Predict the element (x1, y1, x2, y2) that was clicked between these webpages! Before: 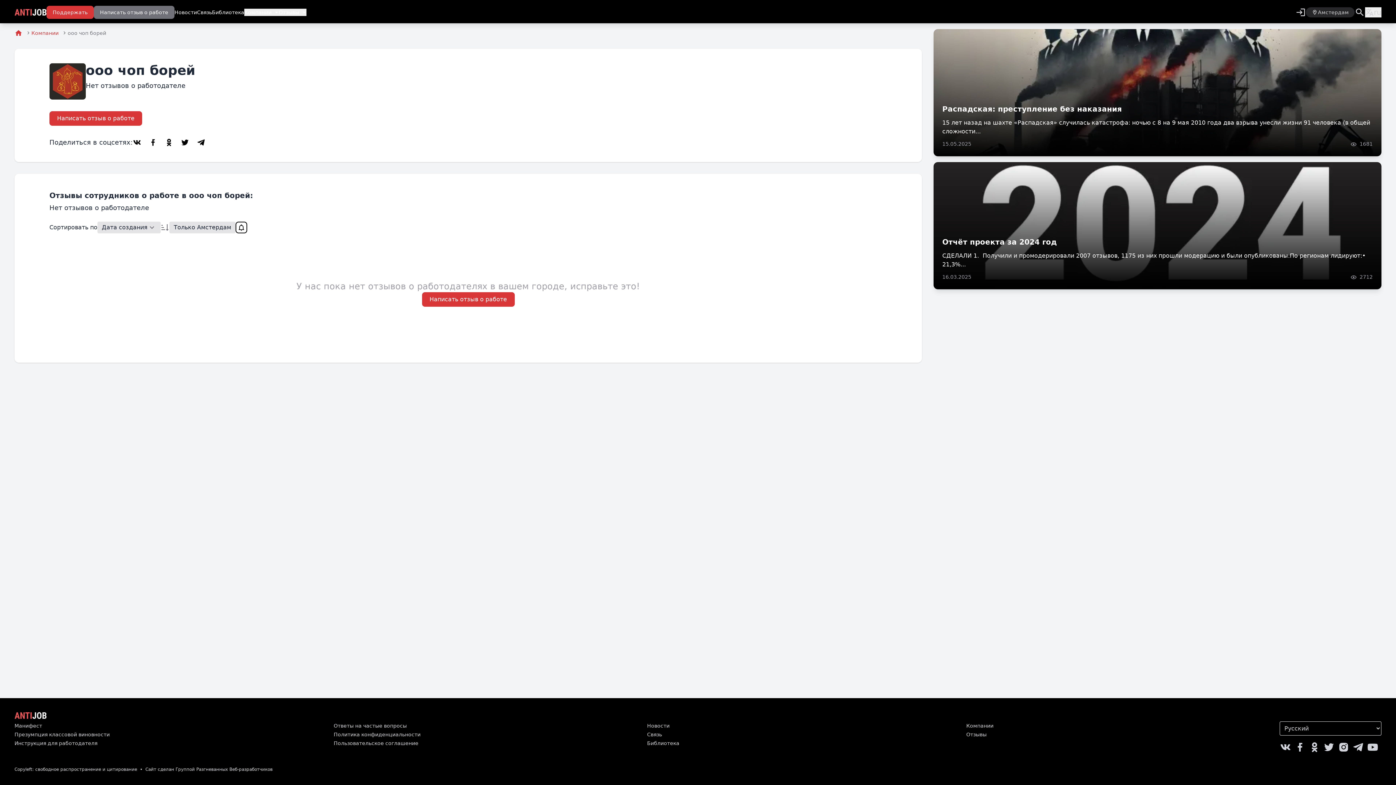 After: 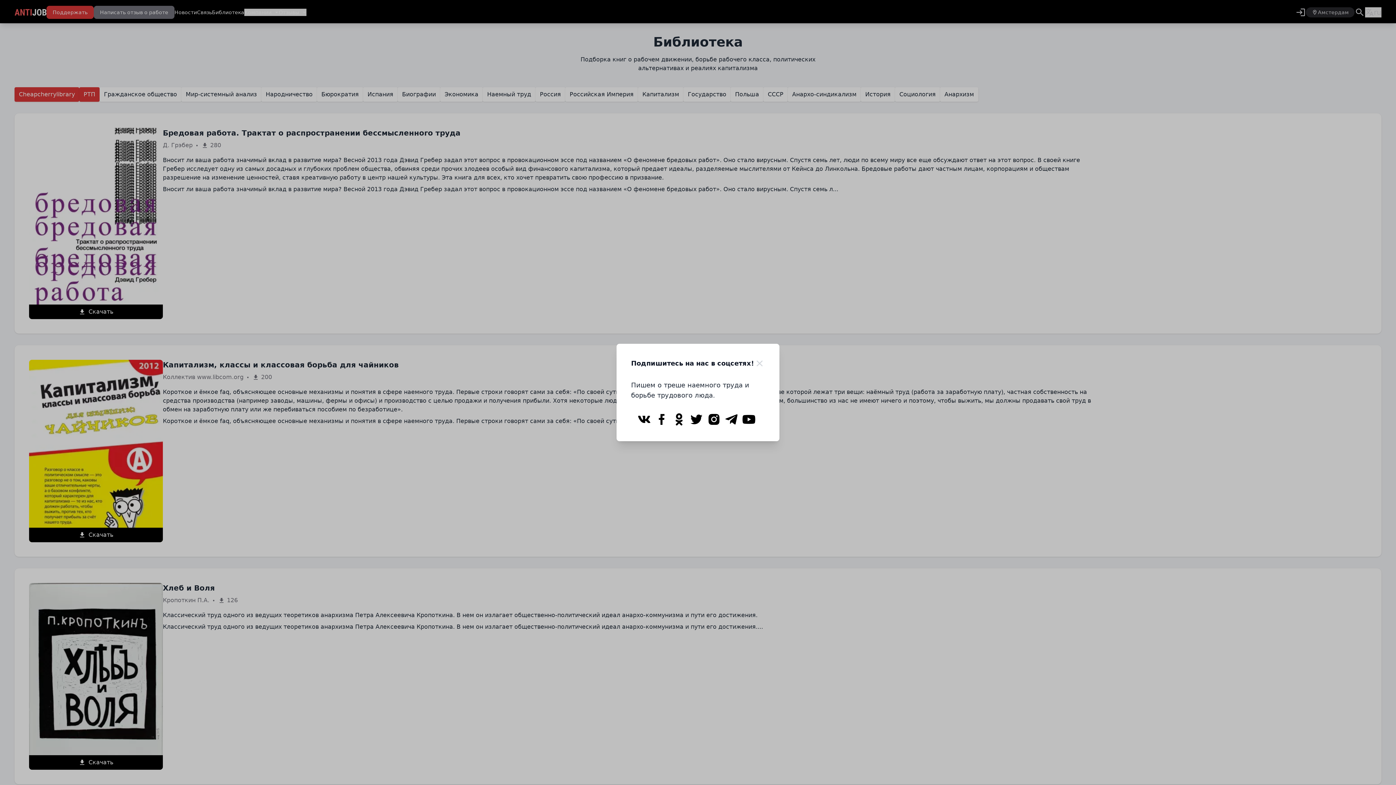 Action: bbox: (212, 9, 244, 15) label: Библиотека